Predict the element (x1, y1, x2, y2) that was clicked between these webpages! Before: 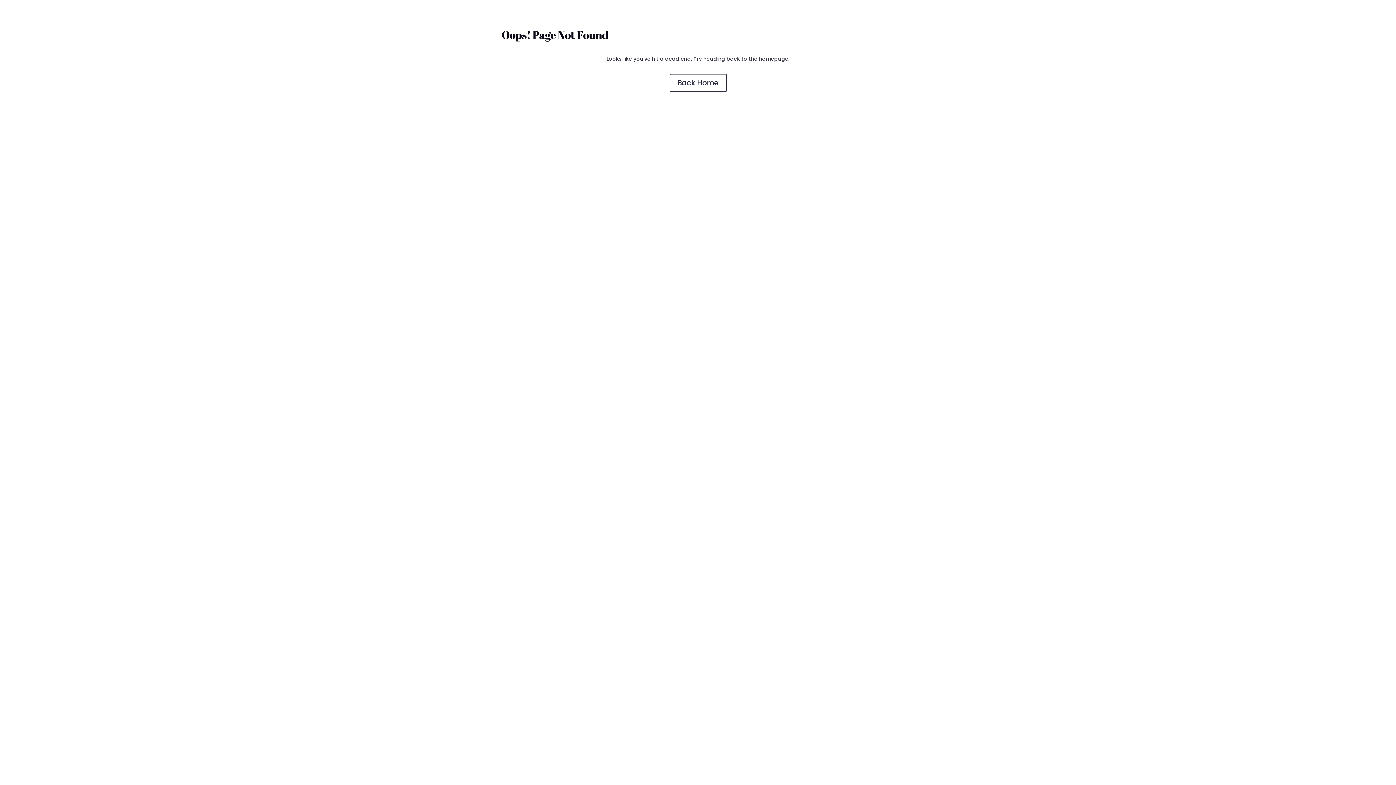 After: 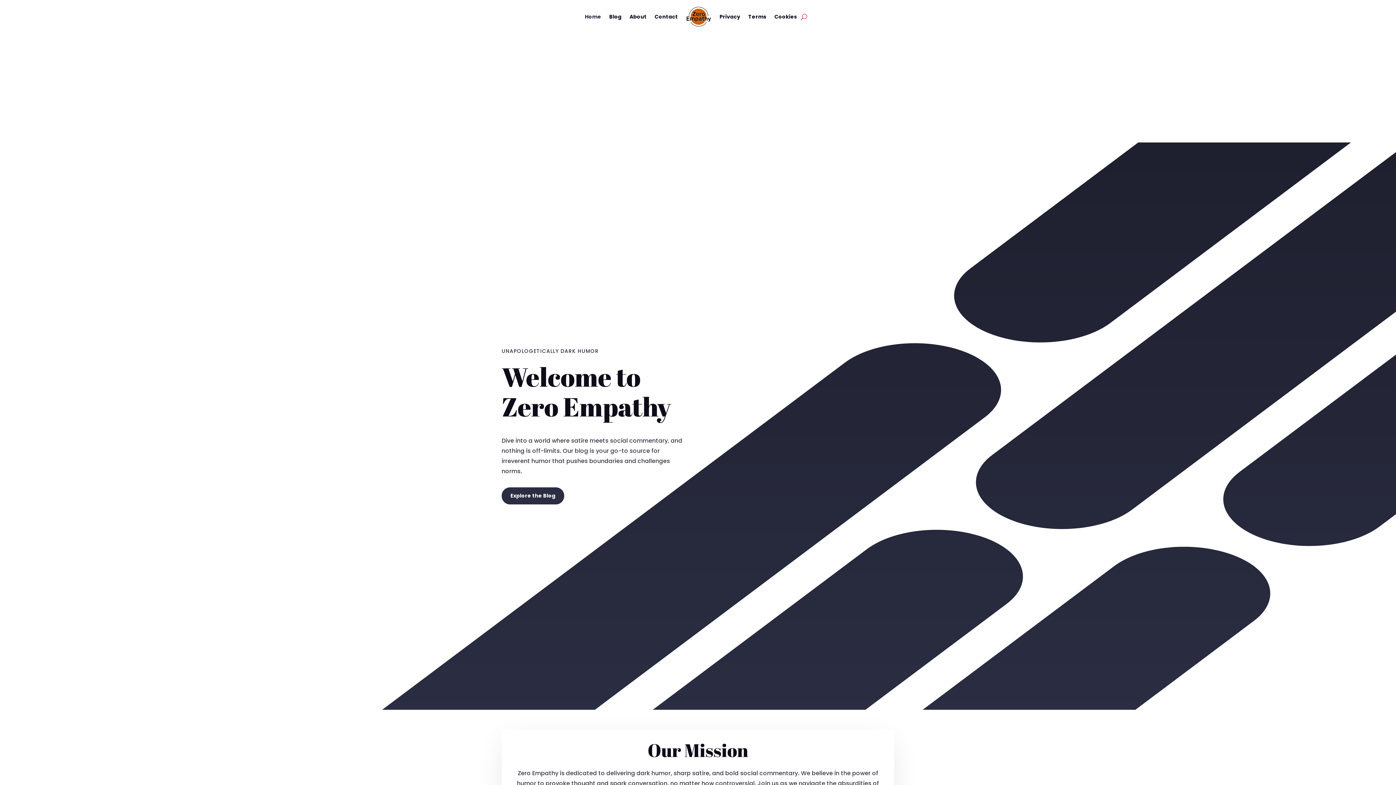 Action: bbox: (669, 73, 726, 92) label: Back Home